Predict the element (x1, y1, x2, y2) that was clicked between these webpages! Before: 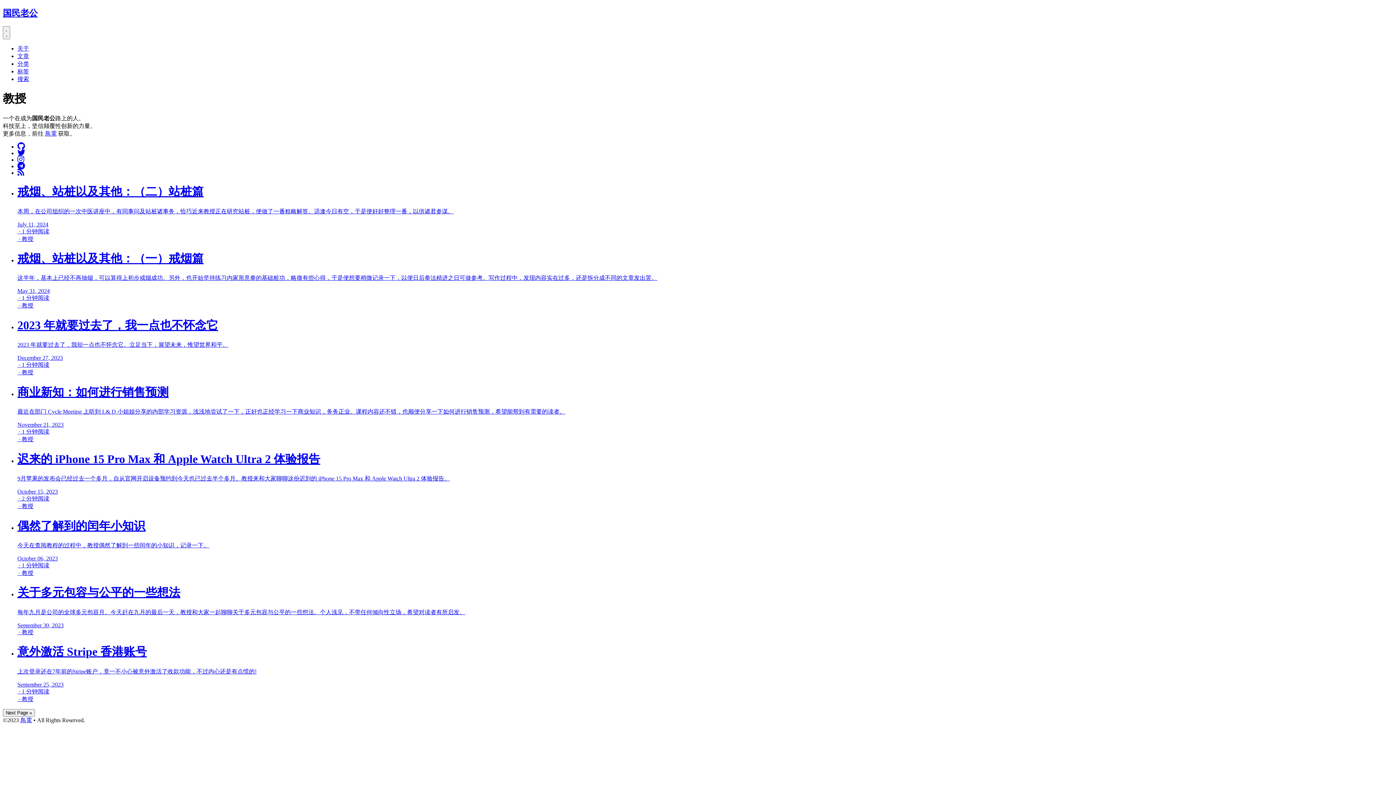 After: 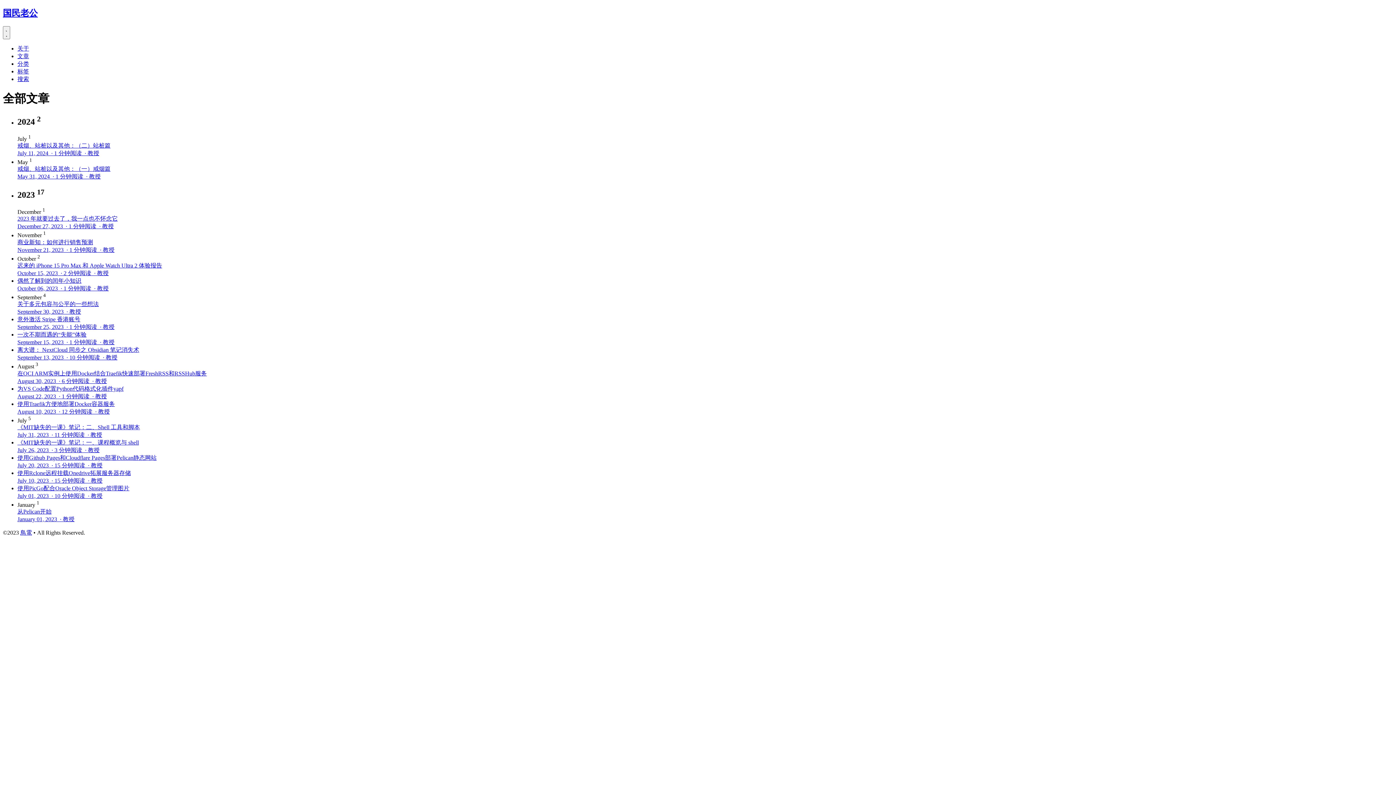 Action: label: 文章 bbox: (17, 53, 29, 59)